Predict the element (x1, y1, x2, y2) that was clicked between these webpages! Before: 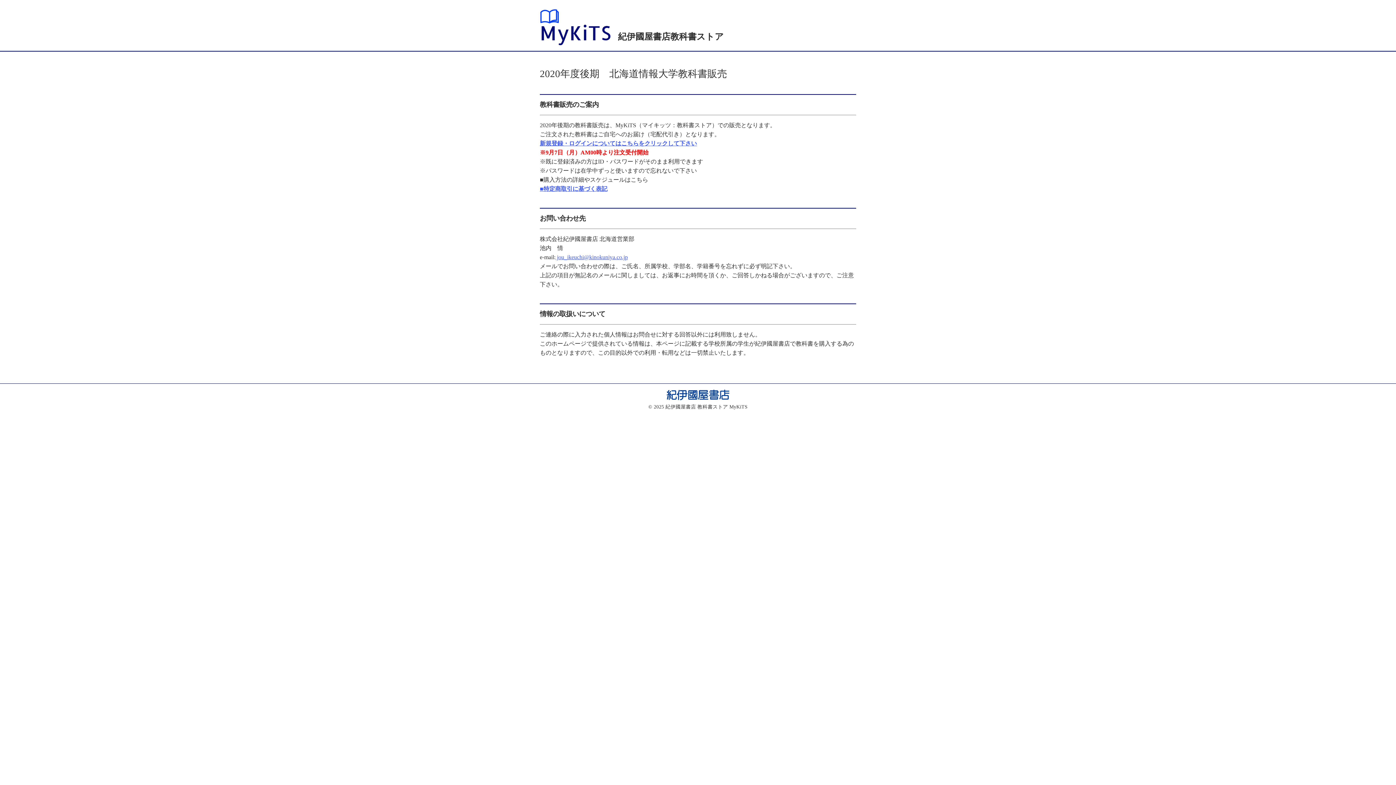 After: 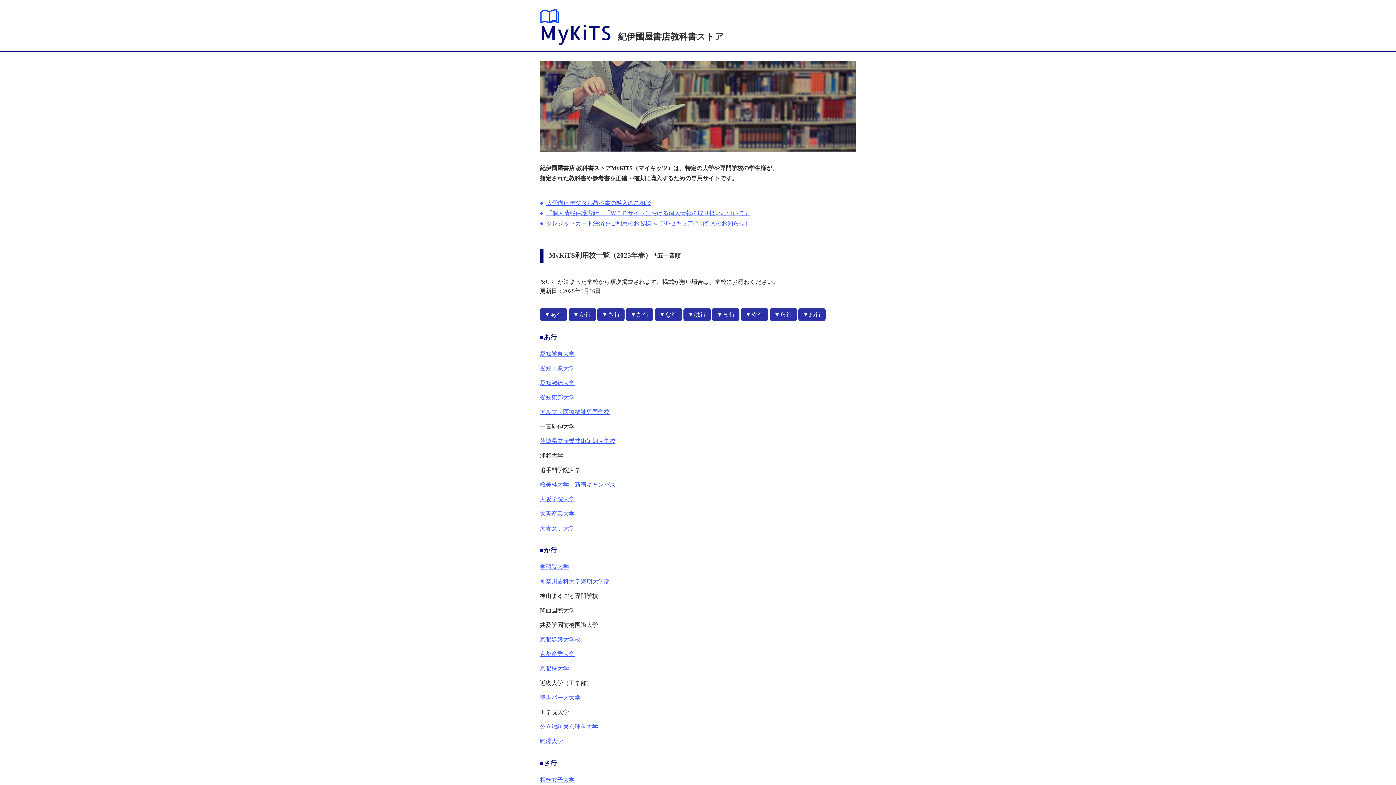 Action: bbox: (540, 7, 856, 49) label: 紀伊國屋書店教科書ストア